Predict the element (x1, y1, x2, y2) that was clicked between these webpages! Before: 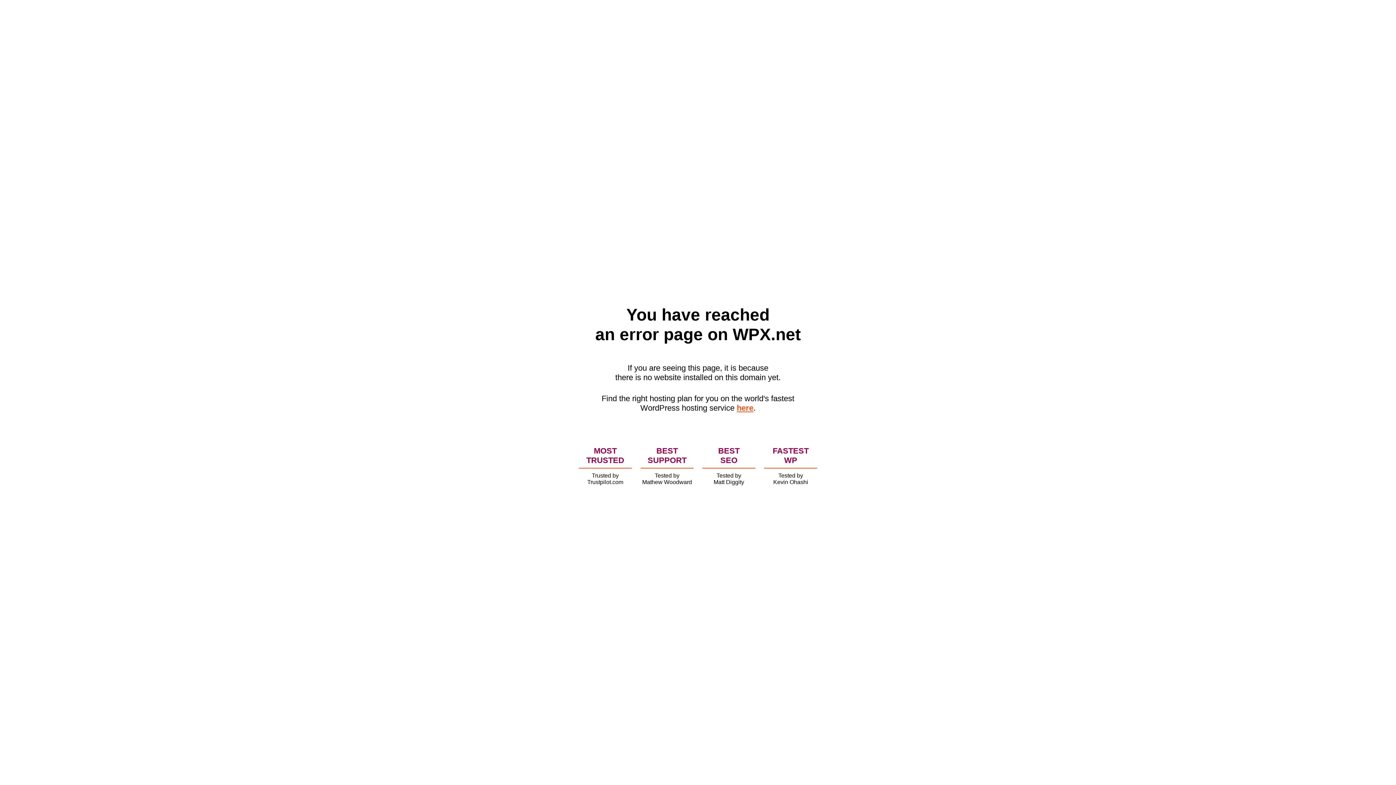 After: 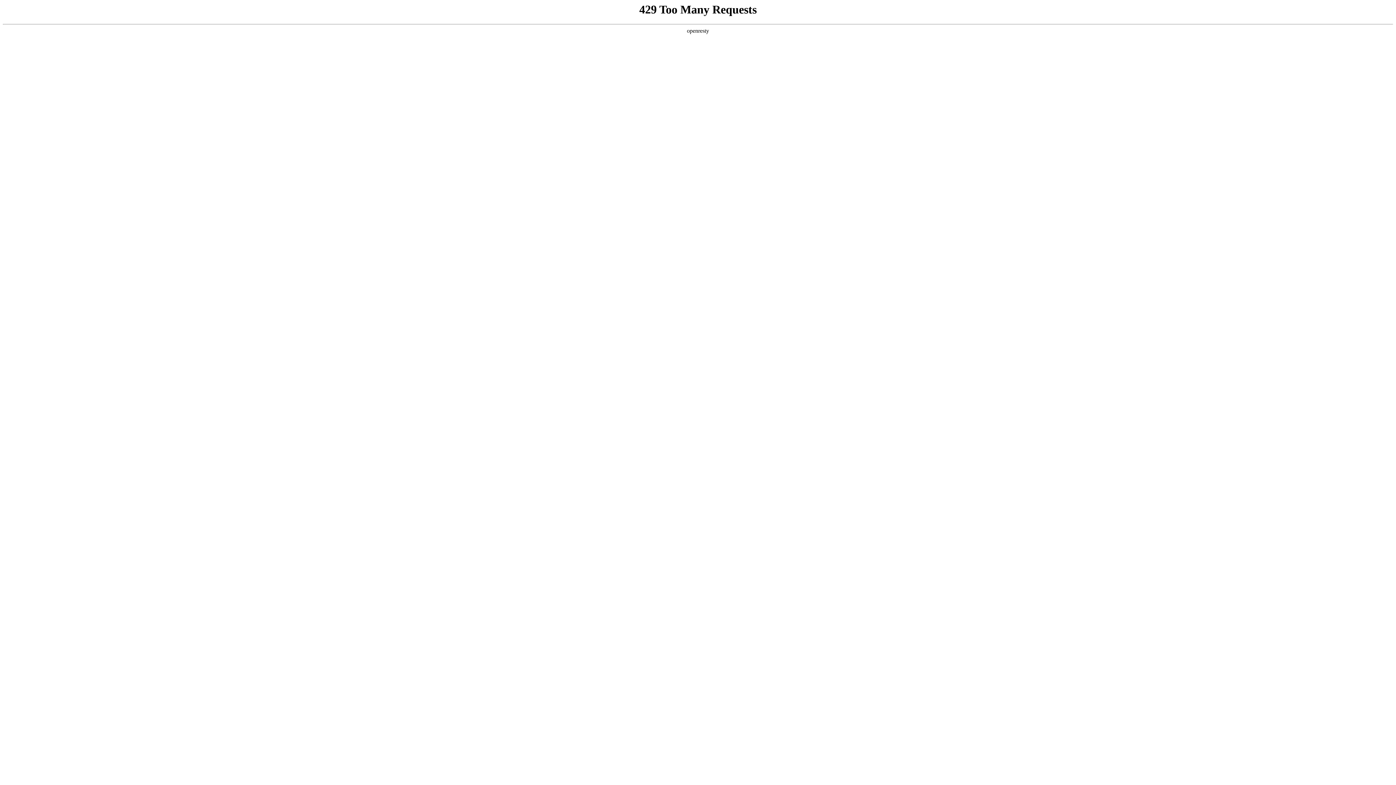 Action: label: here bbox: (736, 403, 753, 412)